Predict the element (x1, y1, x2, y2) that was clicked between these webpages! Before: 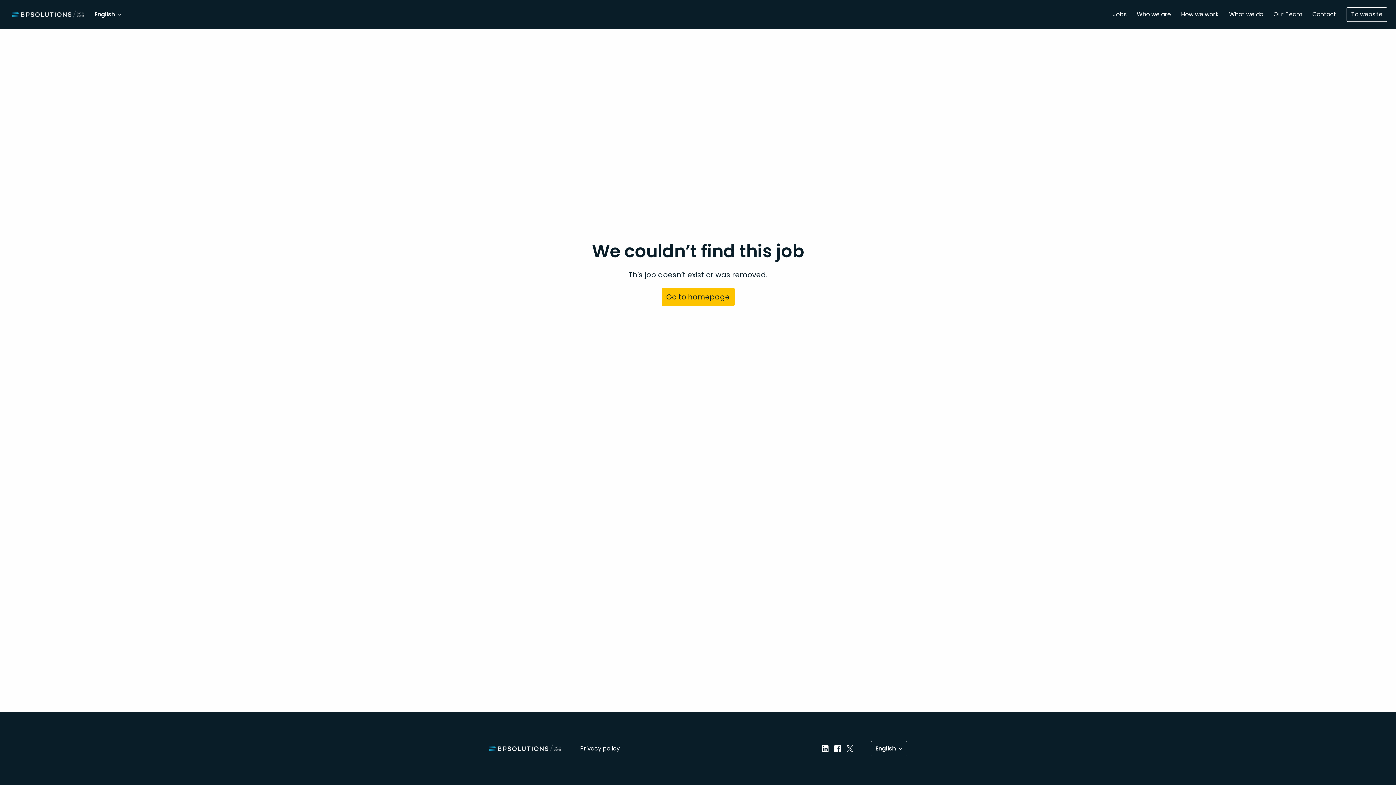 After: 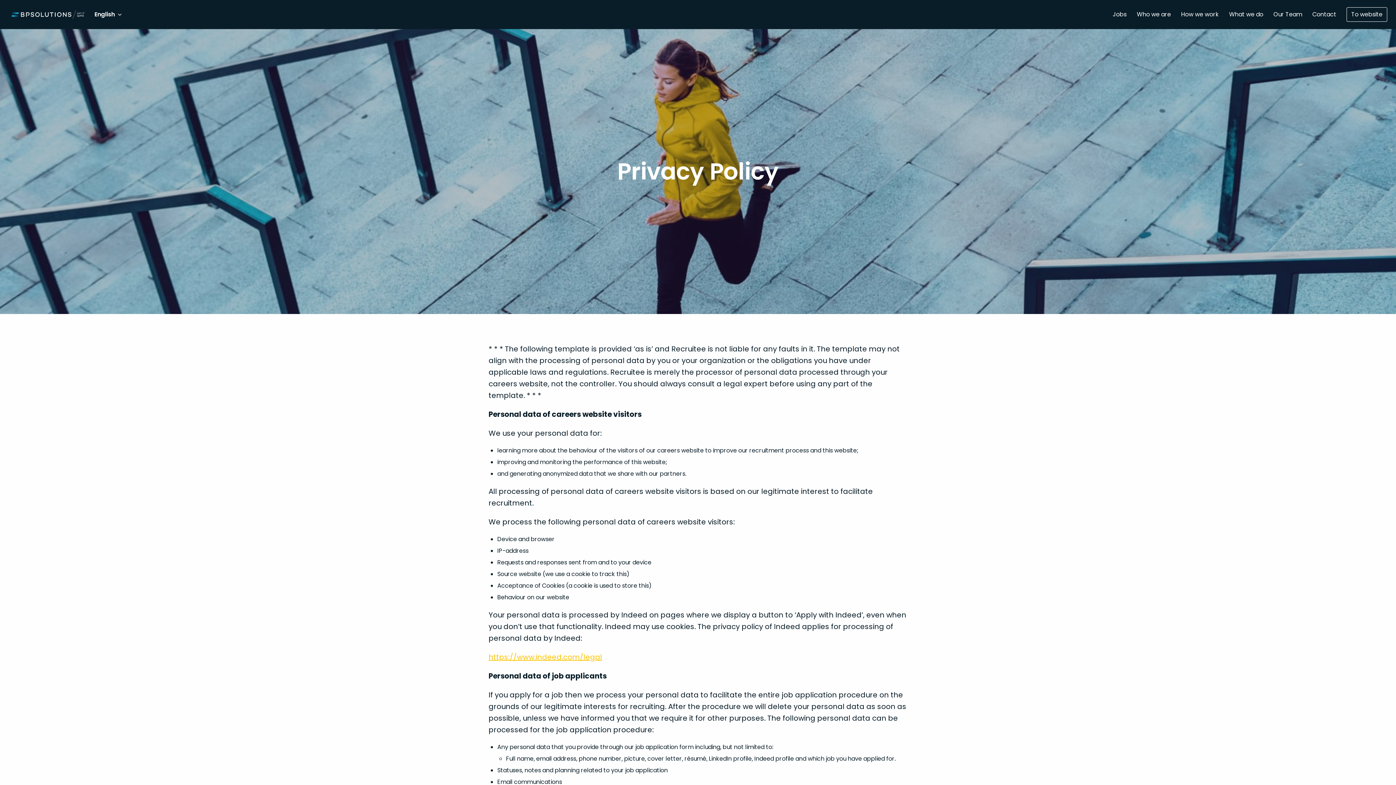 Action: label: Privacy policy bbox: (576, 741, 624, 756)